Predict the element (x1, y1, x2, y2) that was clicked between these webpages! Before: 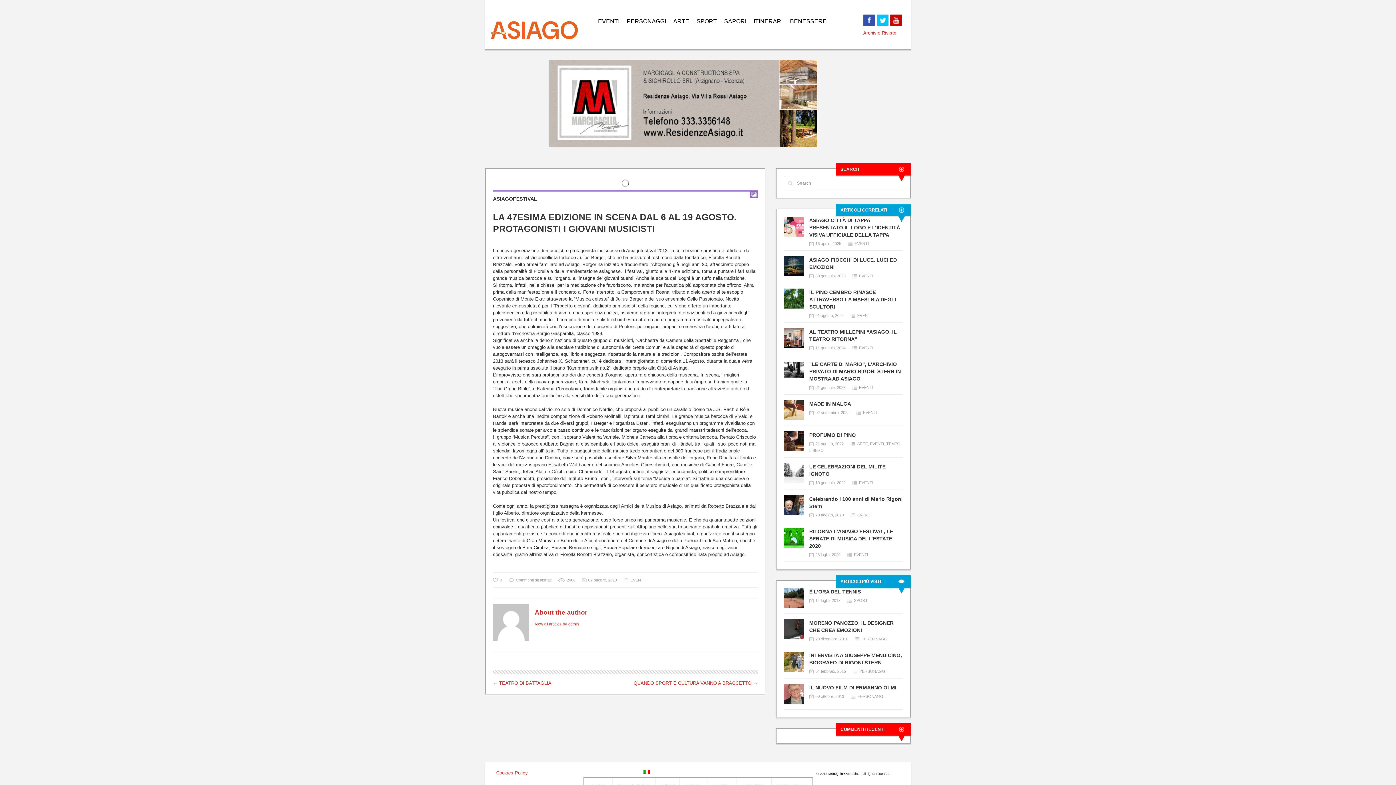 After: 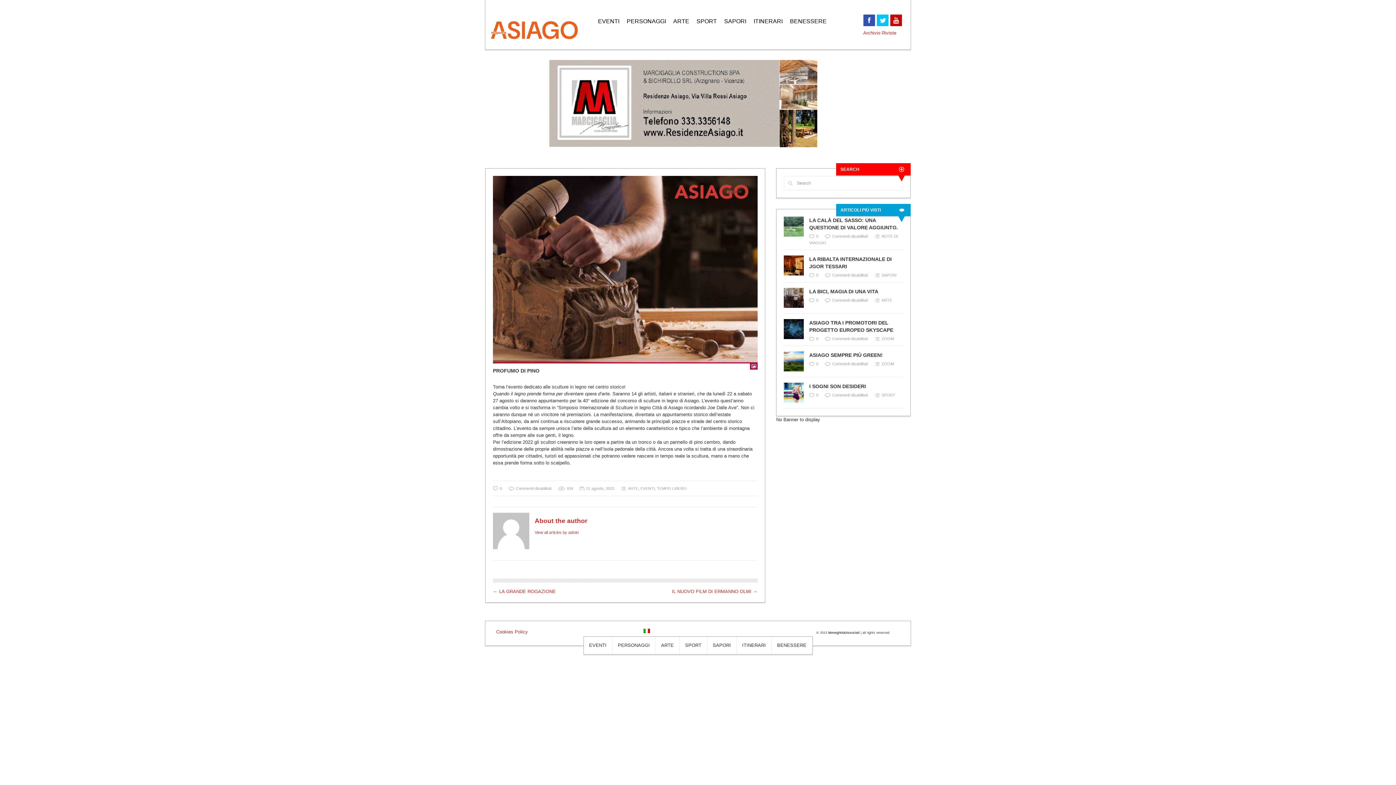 Action: label: PROFUMO DI PINO bbox: (809, 432, 856, 438)